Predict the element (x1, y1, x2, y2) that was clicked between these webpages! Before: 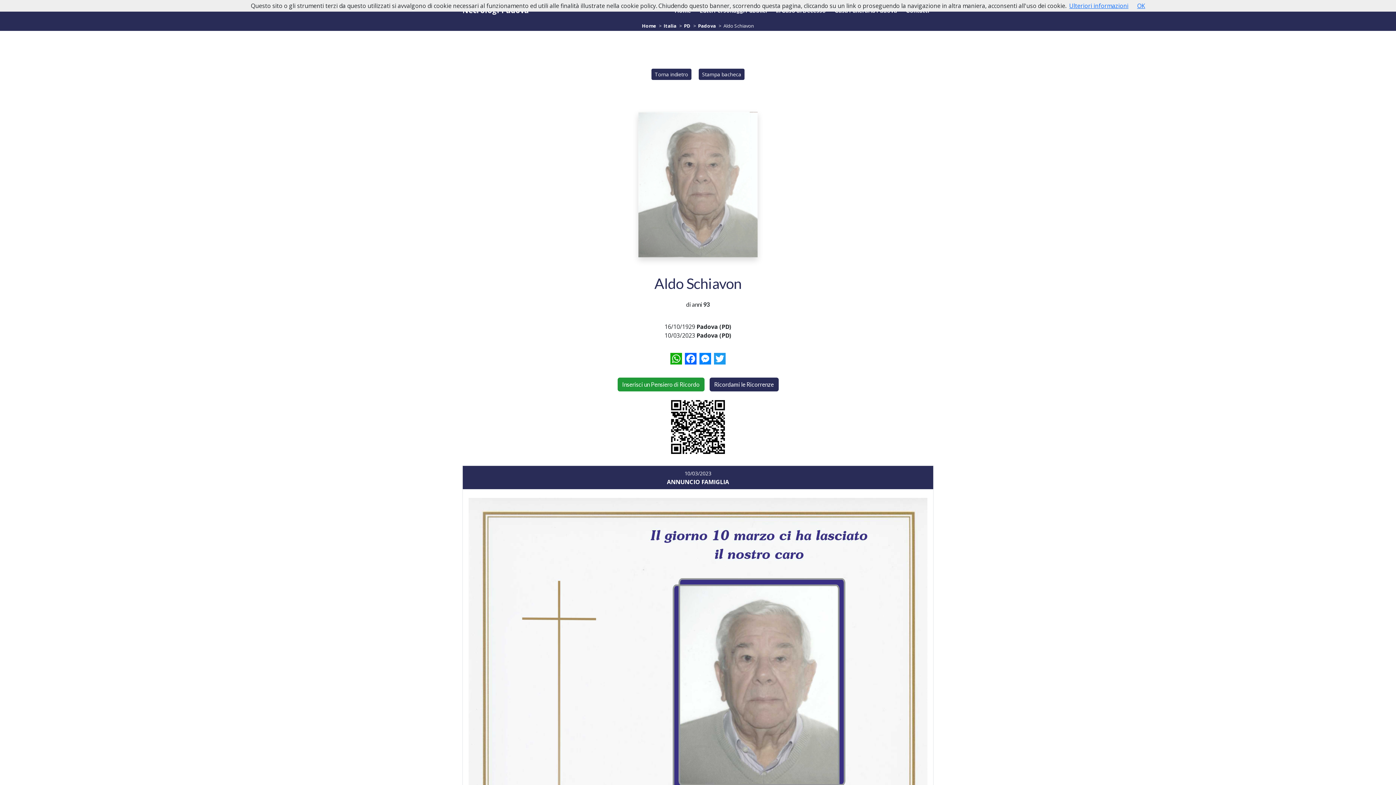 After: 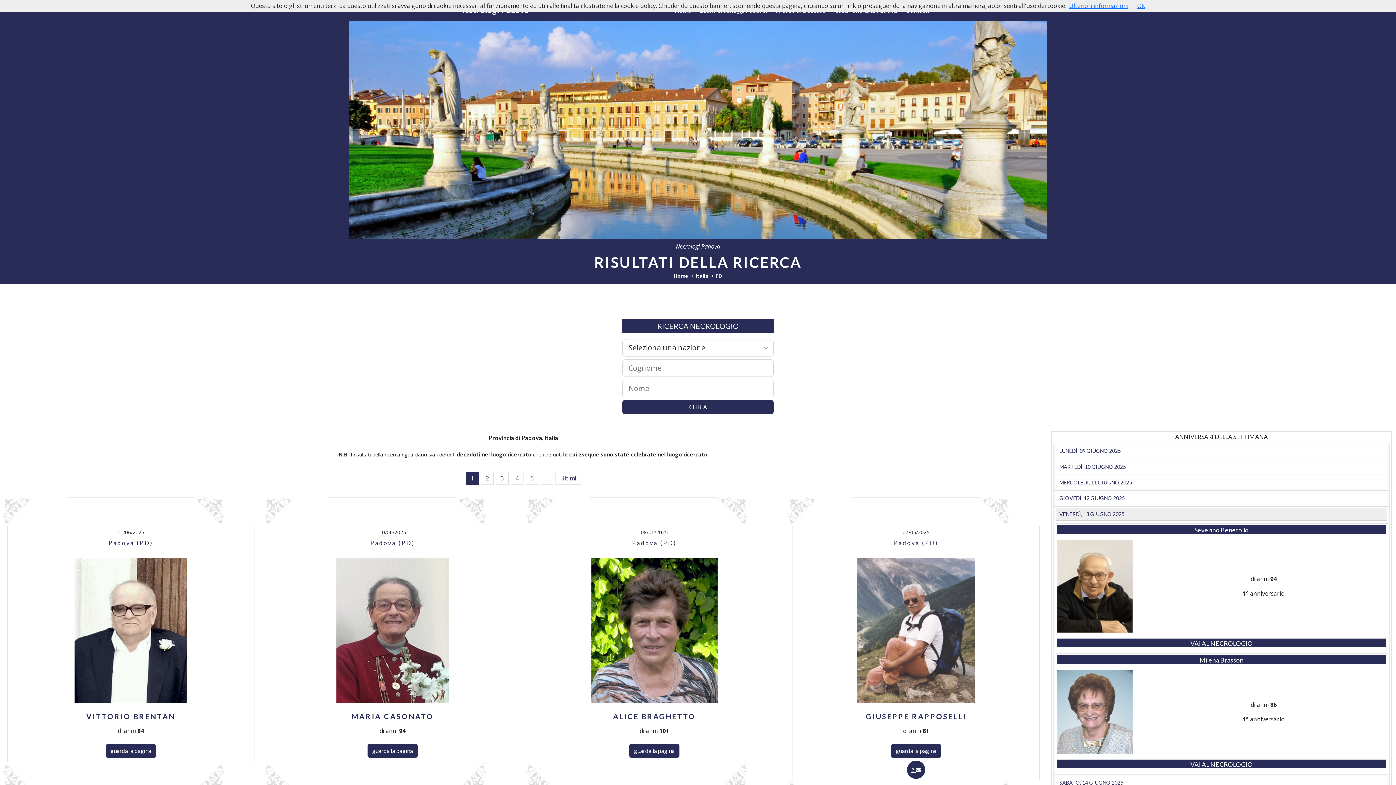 Action: label: PD bbox: (684, 22, 690, 29)